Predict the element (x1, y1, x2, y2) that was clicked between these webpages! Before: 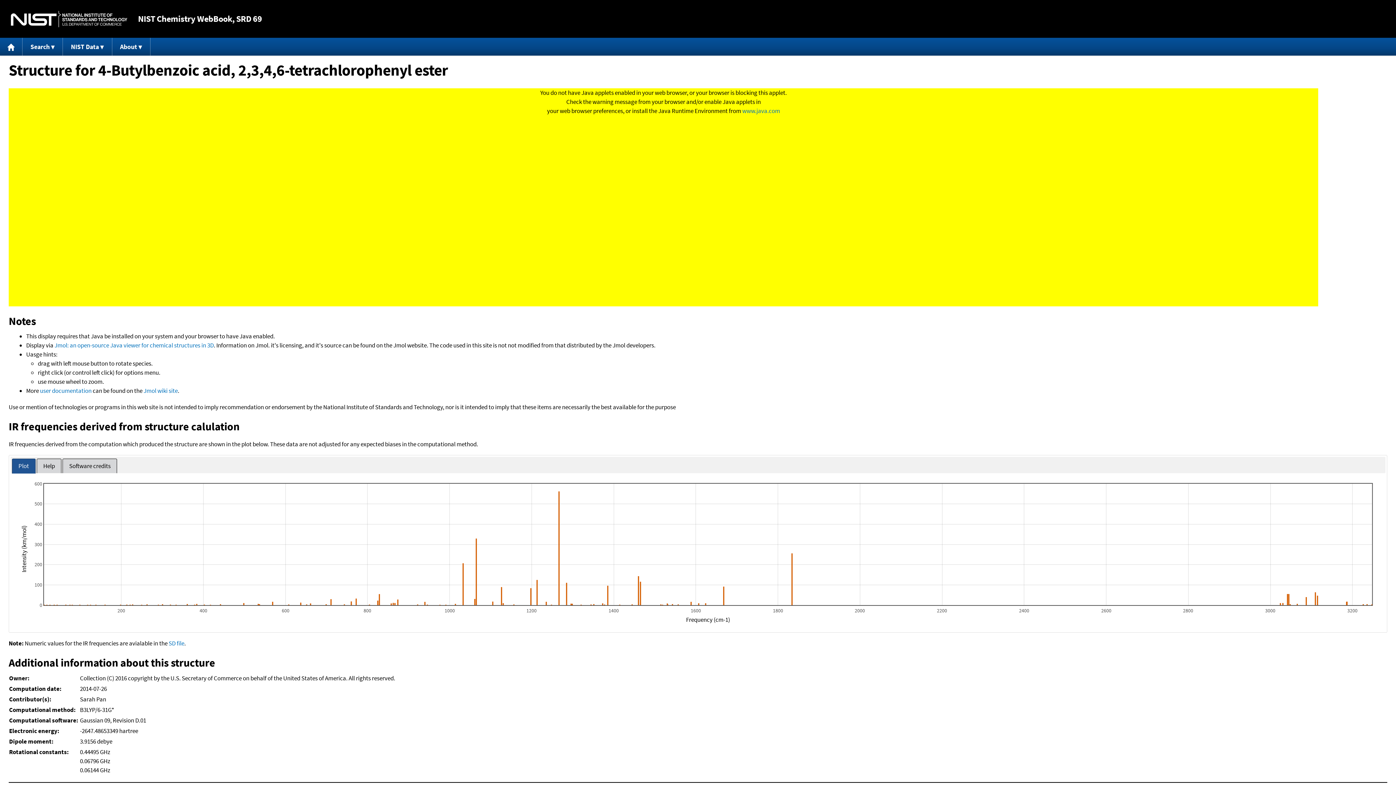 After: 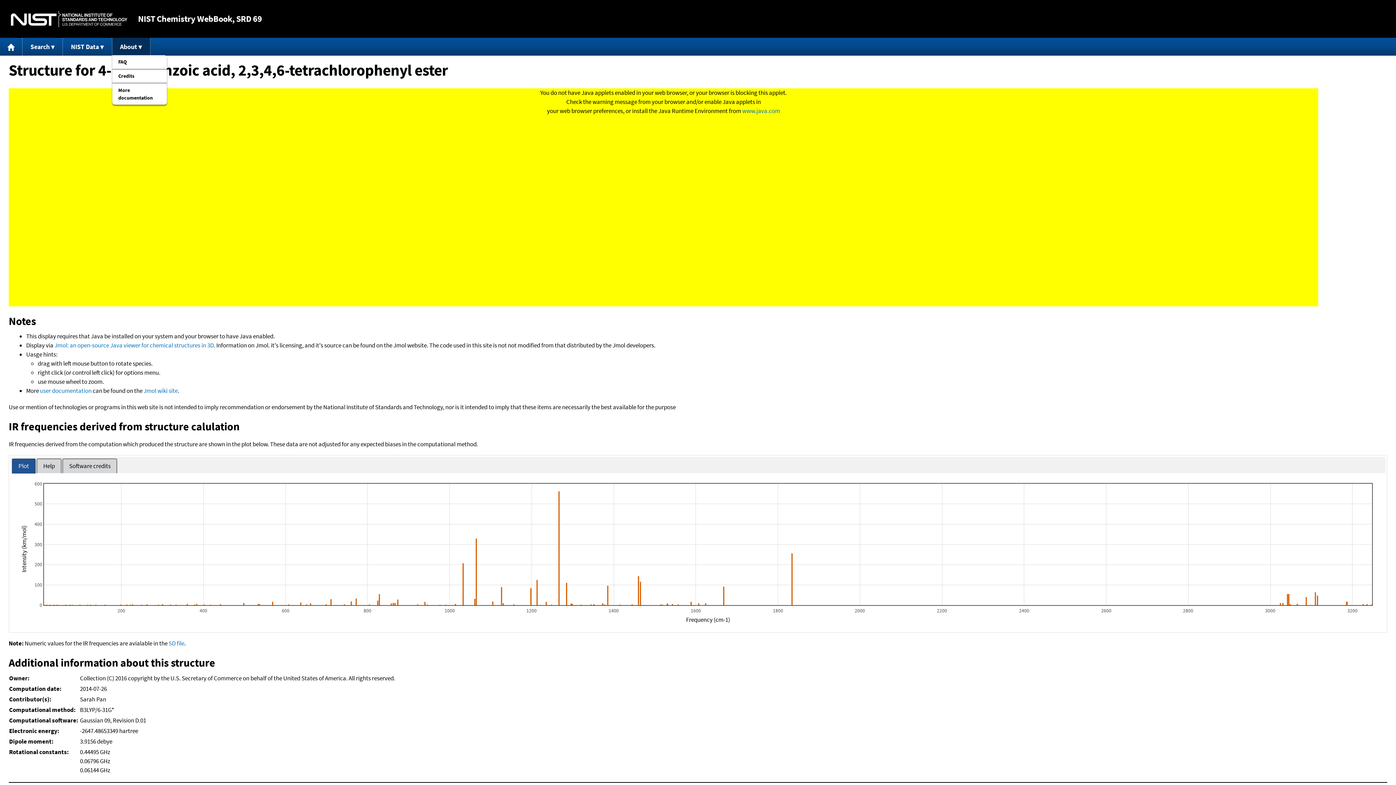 Action: bbox: (112, 37, 150, 55) label: About